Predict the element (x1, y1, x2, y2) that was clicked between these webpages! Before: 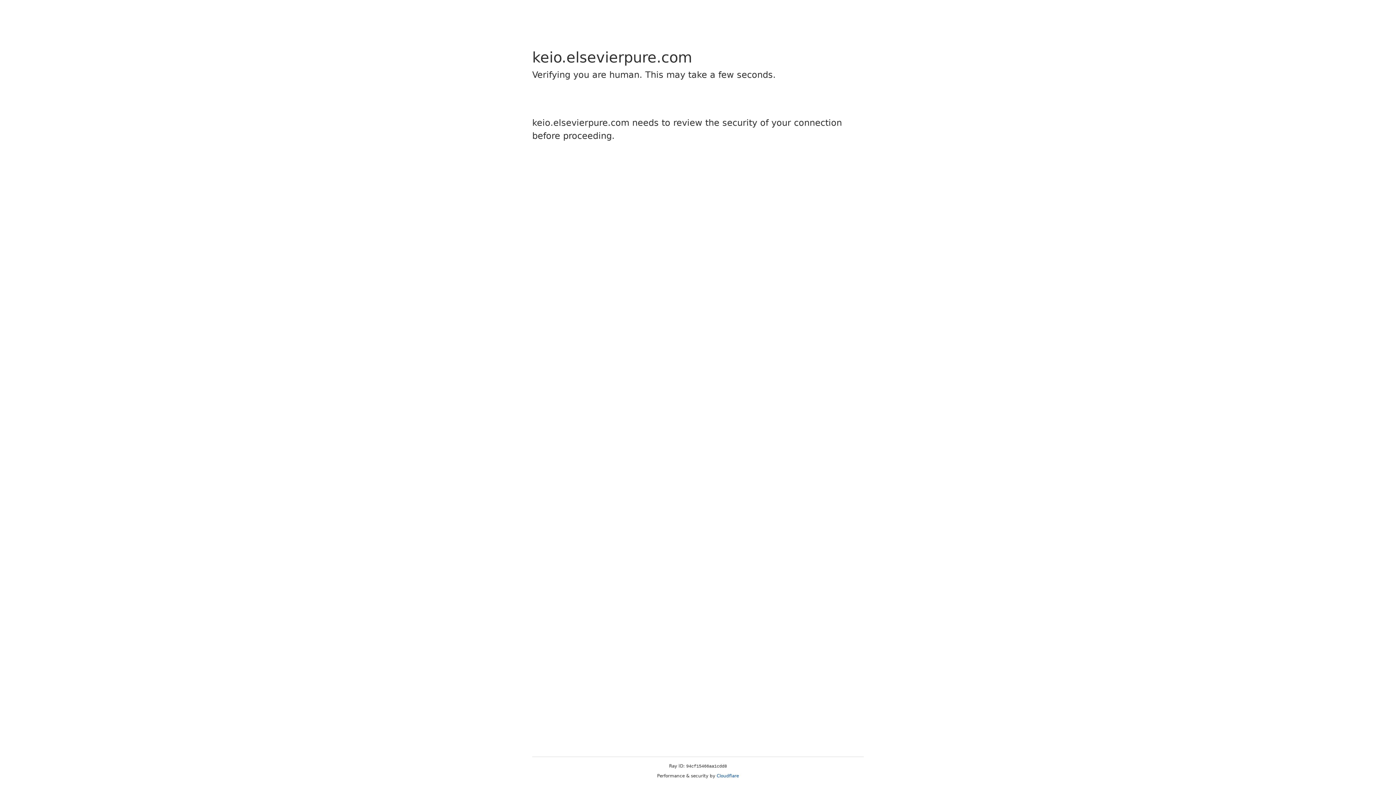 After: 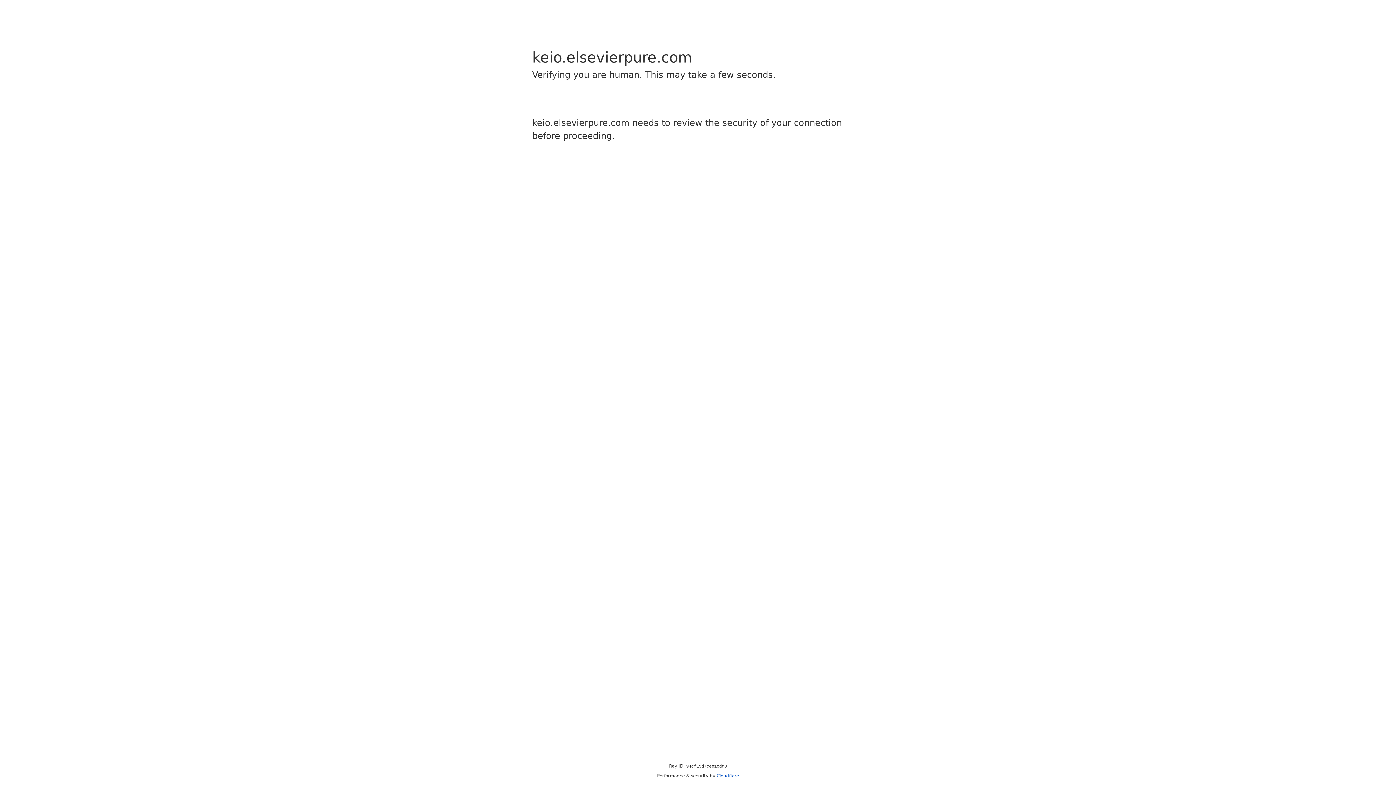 Action: bbox: (716, 773, 739, 778) label: Cloudflare